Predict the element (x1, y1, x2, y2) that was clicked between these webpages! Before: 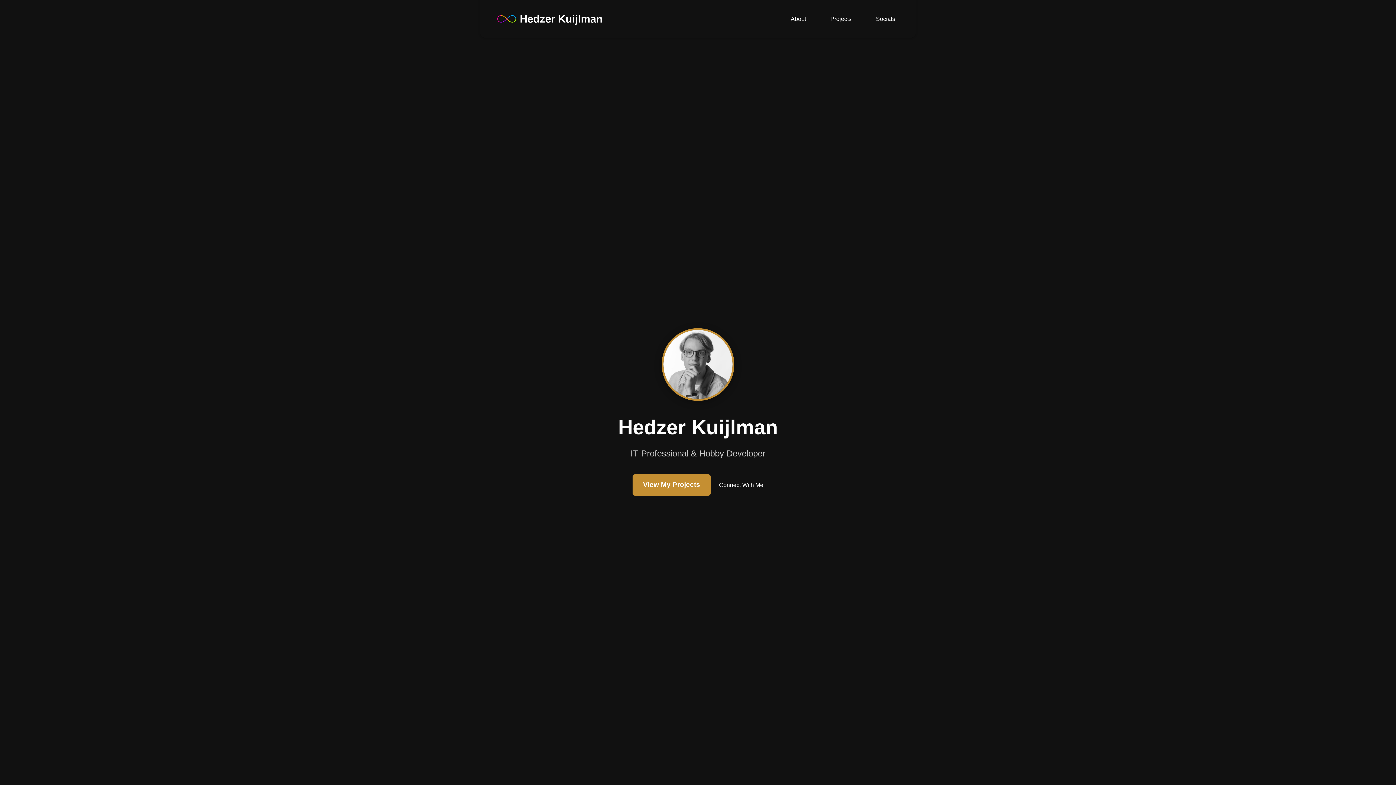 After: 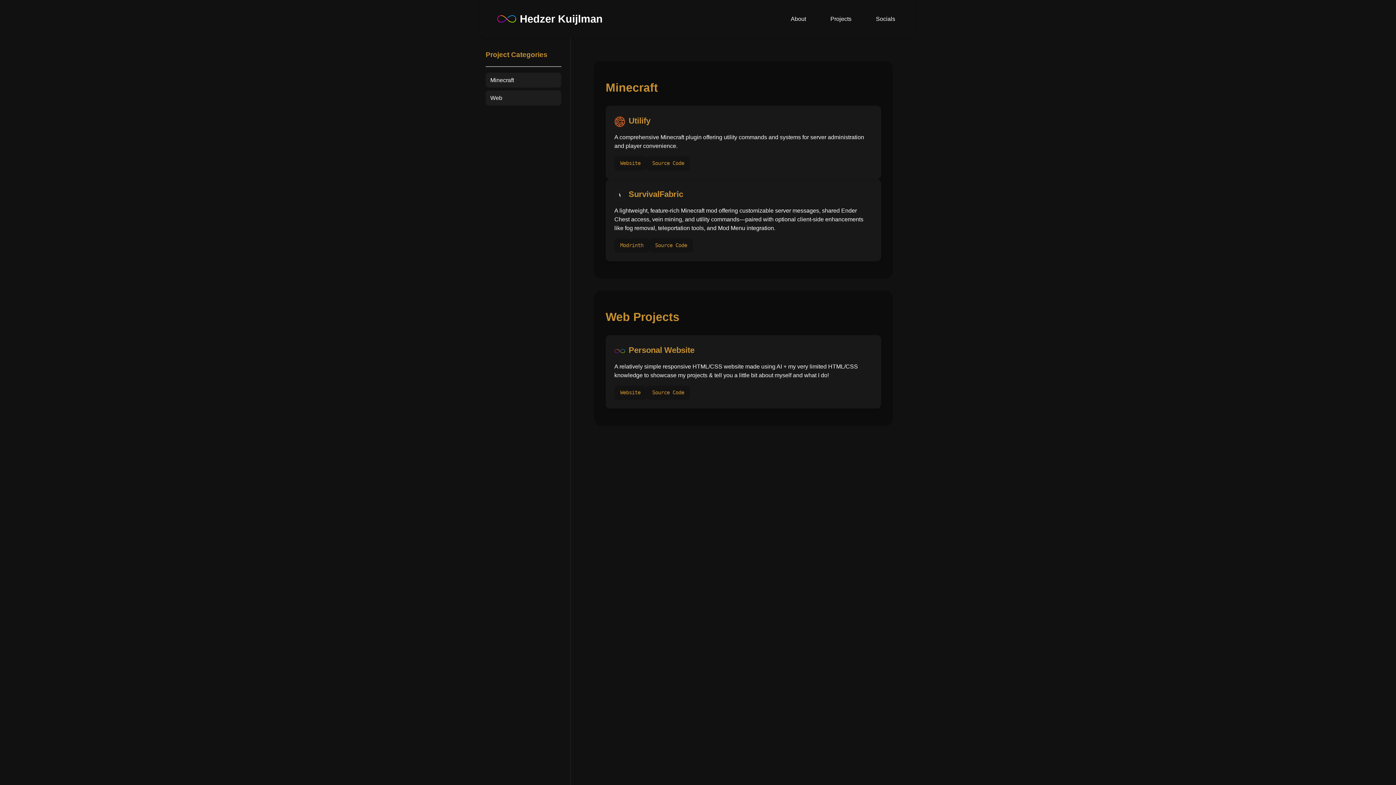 Action: label: View My Projects bbox: (632, 474, 710, 495)